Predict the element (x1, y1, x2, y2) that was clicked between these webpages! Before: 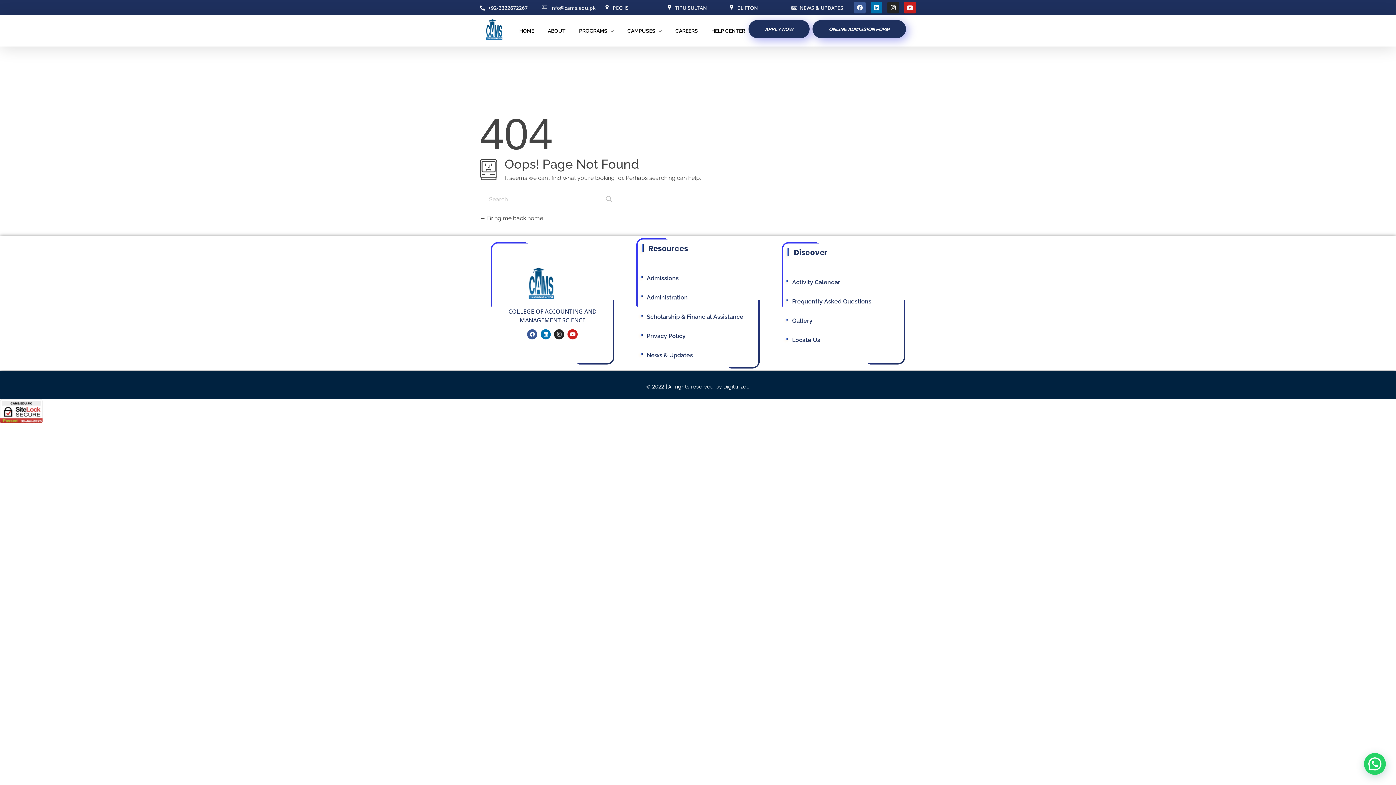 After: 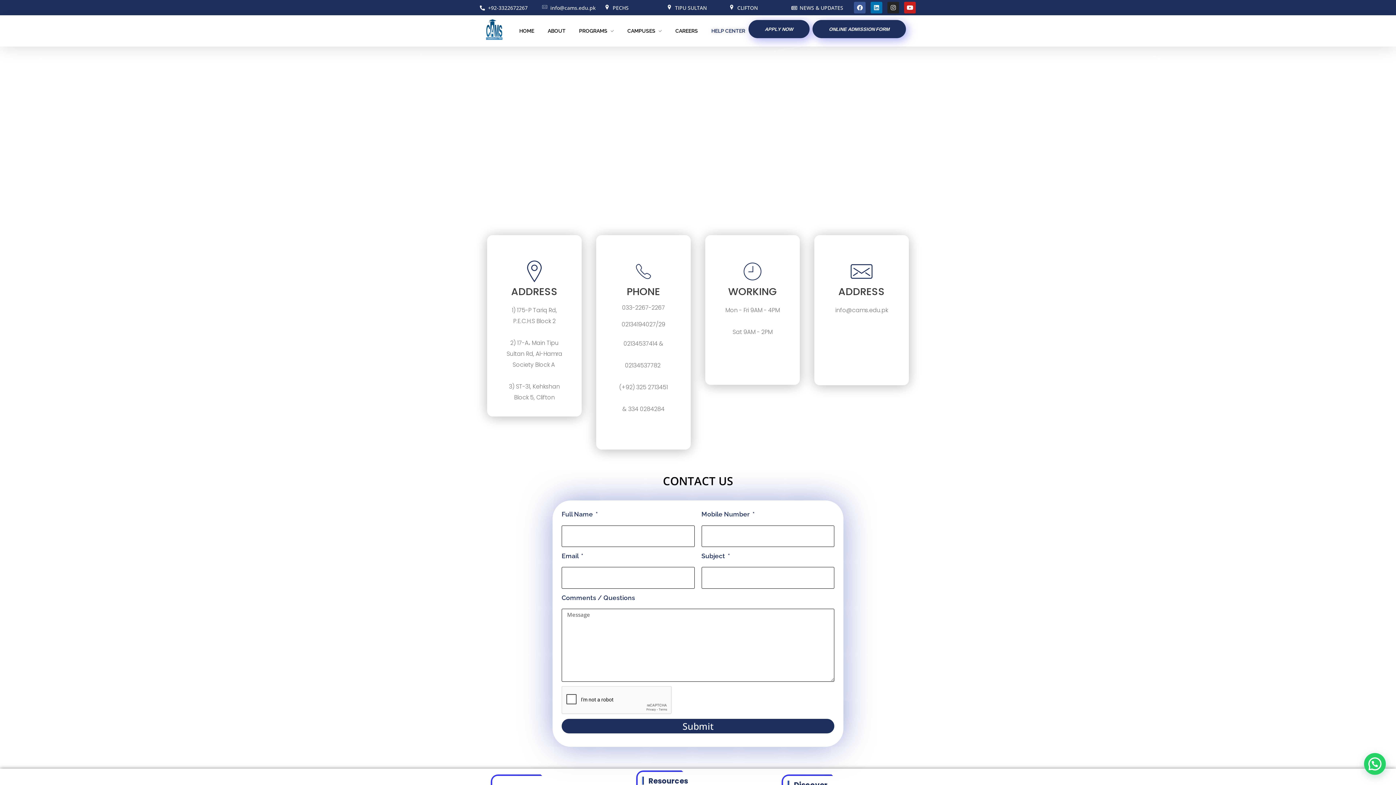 Action: label: HELP CENTER bbox: (704, 26, 745, 35)